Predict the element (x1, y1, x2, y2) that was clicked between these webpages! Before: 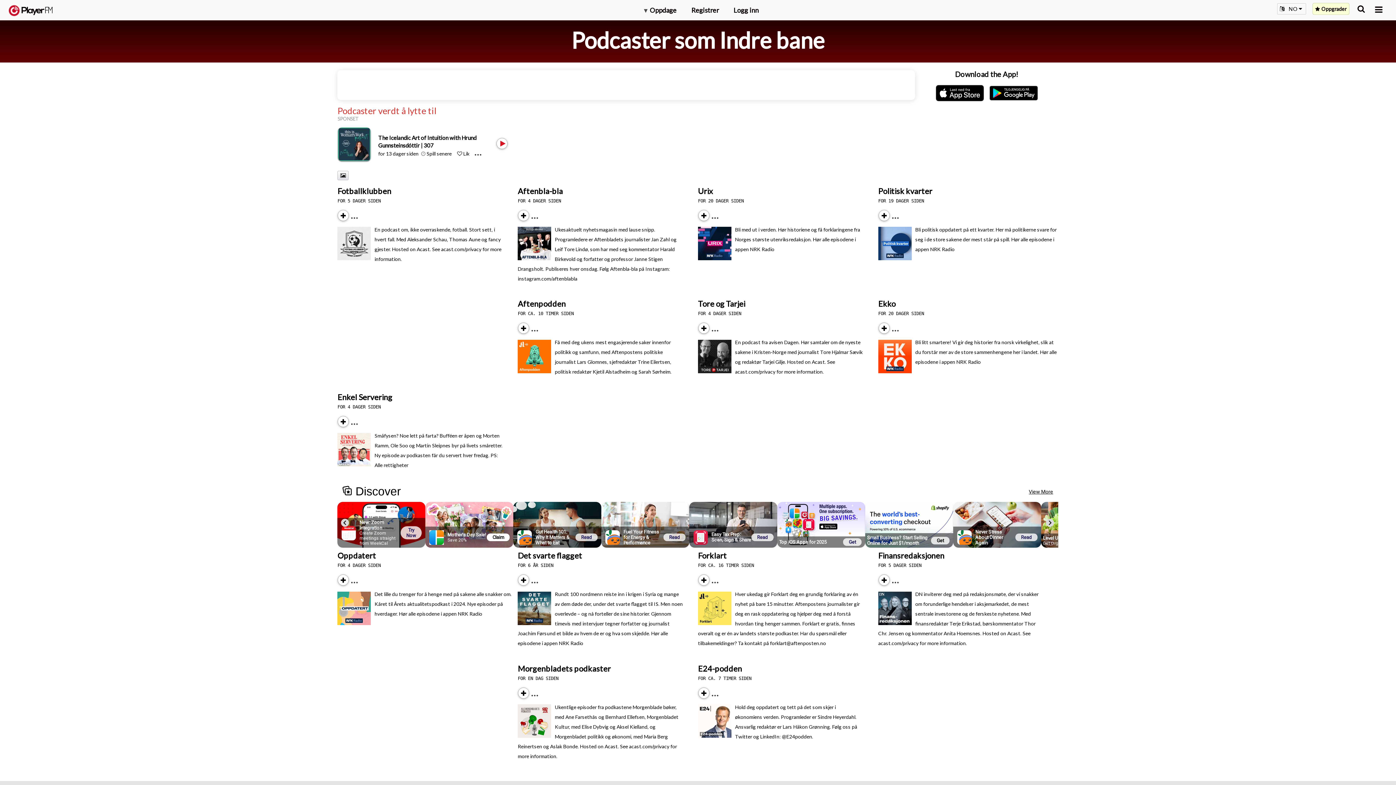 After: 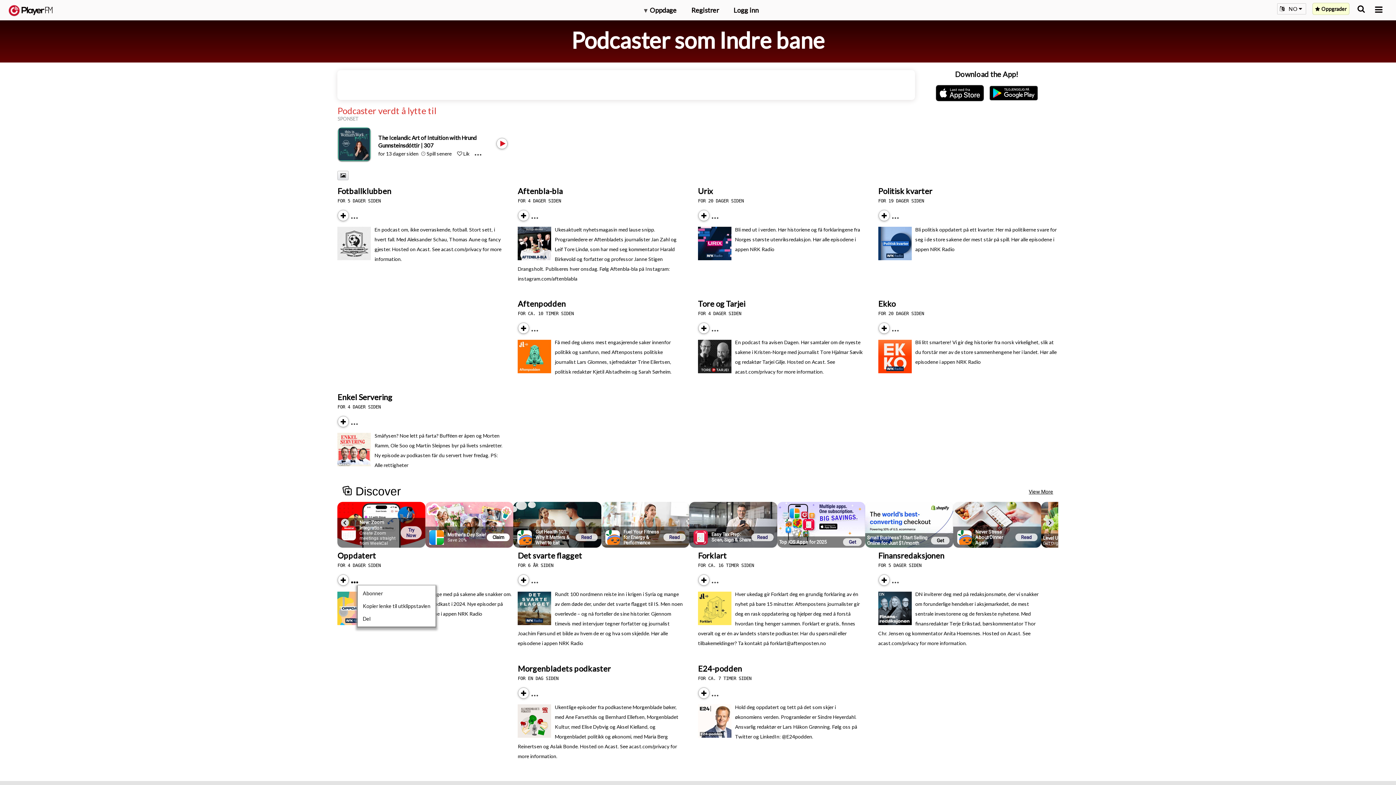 Action: bbox: (351, 577, 364, 583) label: Menu launcher